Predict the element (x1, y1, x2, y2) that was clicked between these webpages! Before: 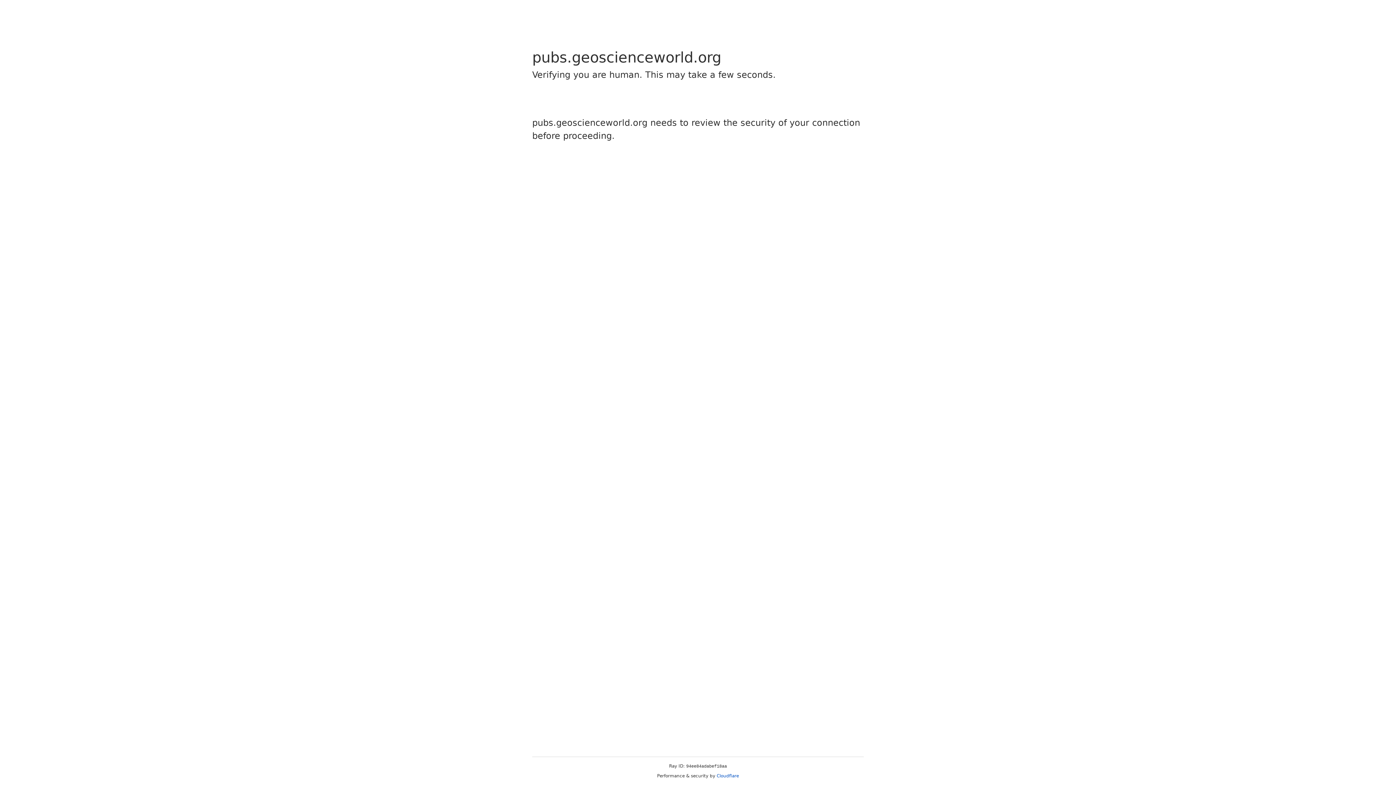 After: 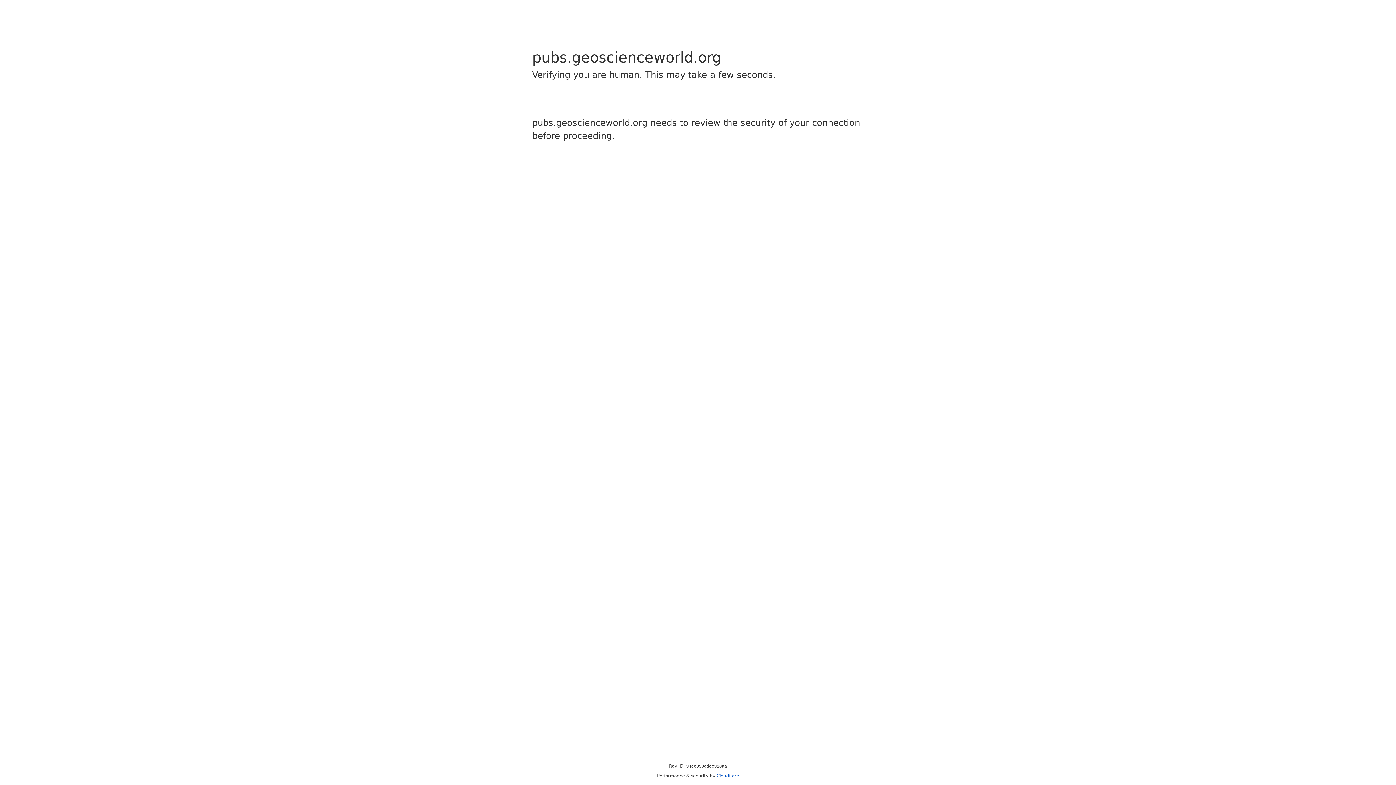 Action: label: Cloudflare bbox: (716, 773, 739, 778)